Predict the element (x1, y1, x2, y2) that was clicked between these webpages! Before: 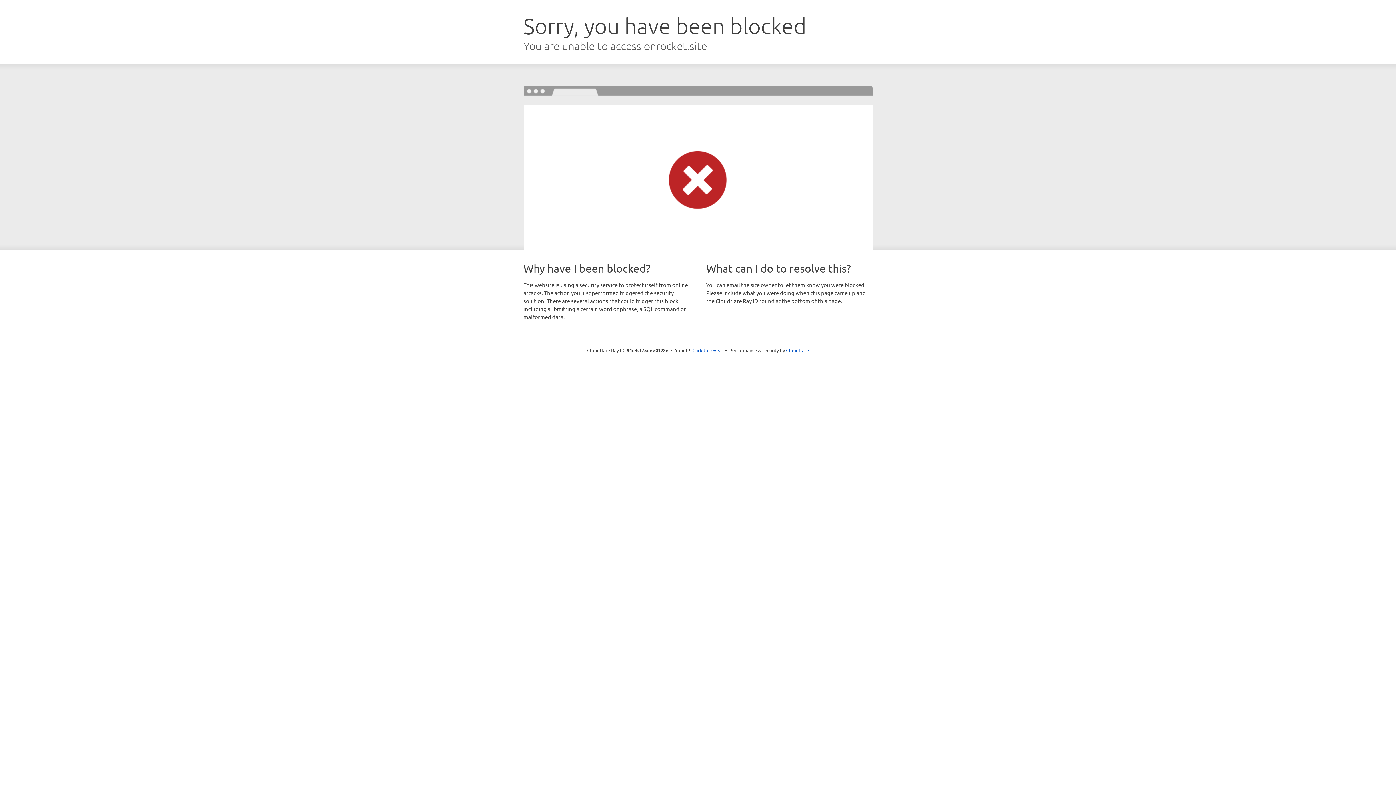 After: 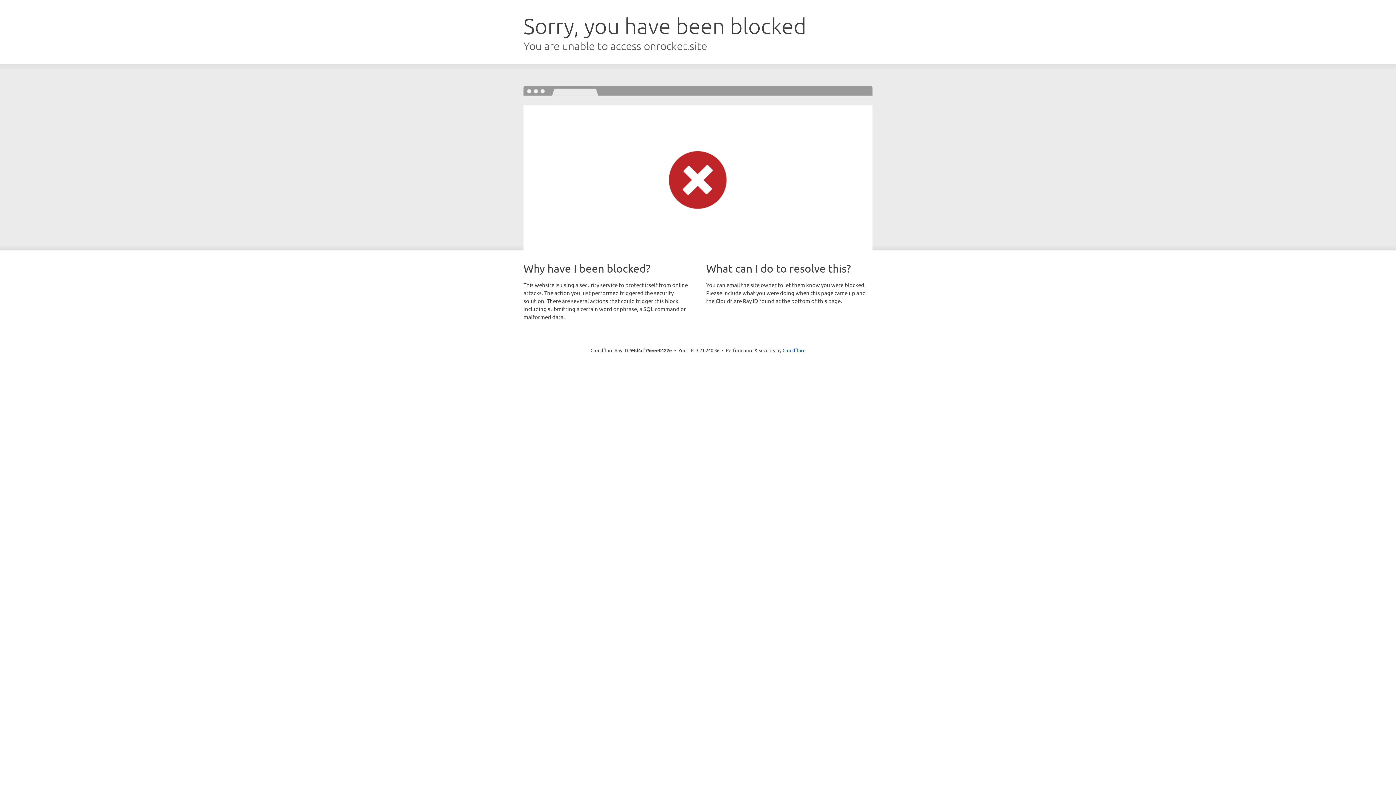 Action: label: Click to reveal bbox: (692, 346, 723, 353)